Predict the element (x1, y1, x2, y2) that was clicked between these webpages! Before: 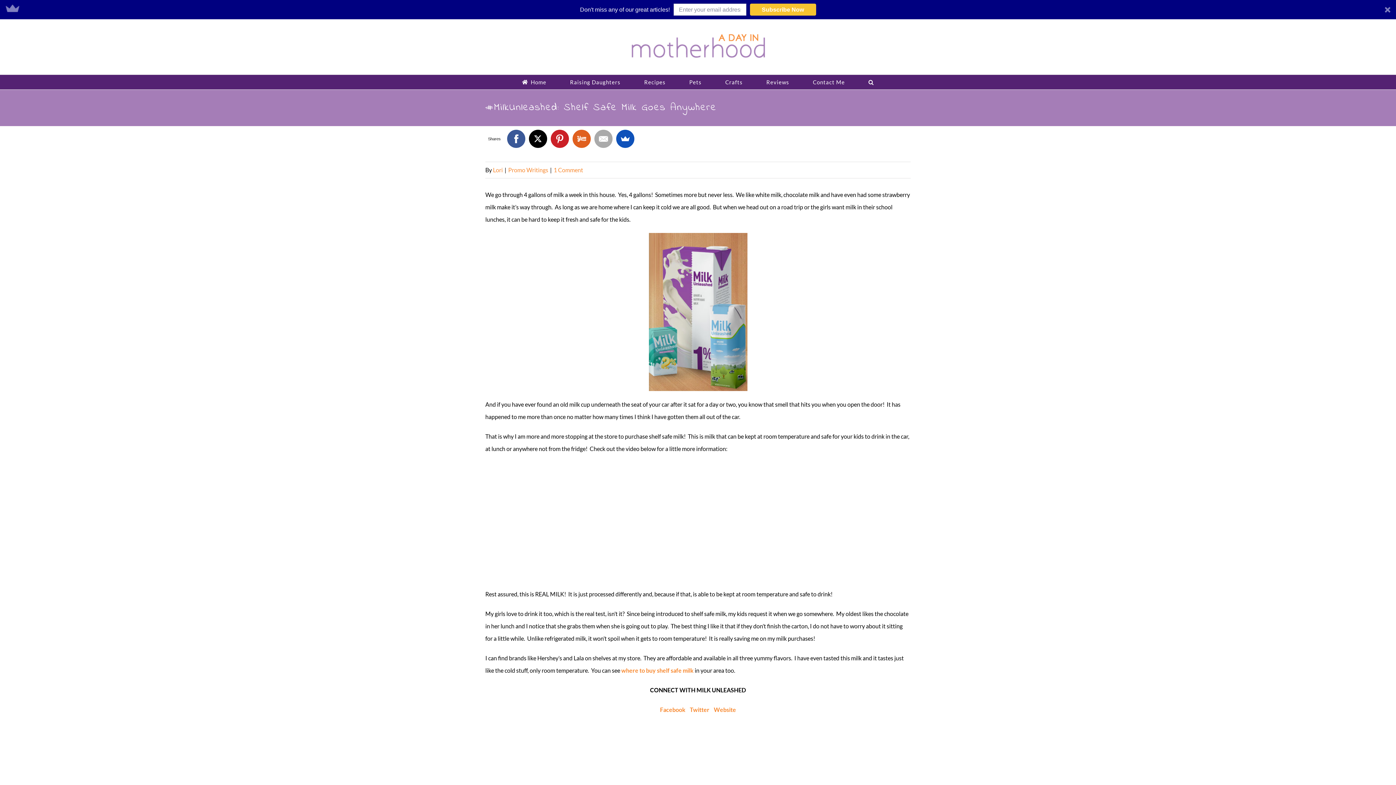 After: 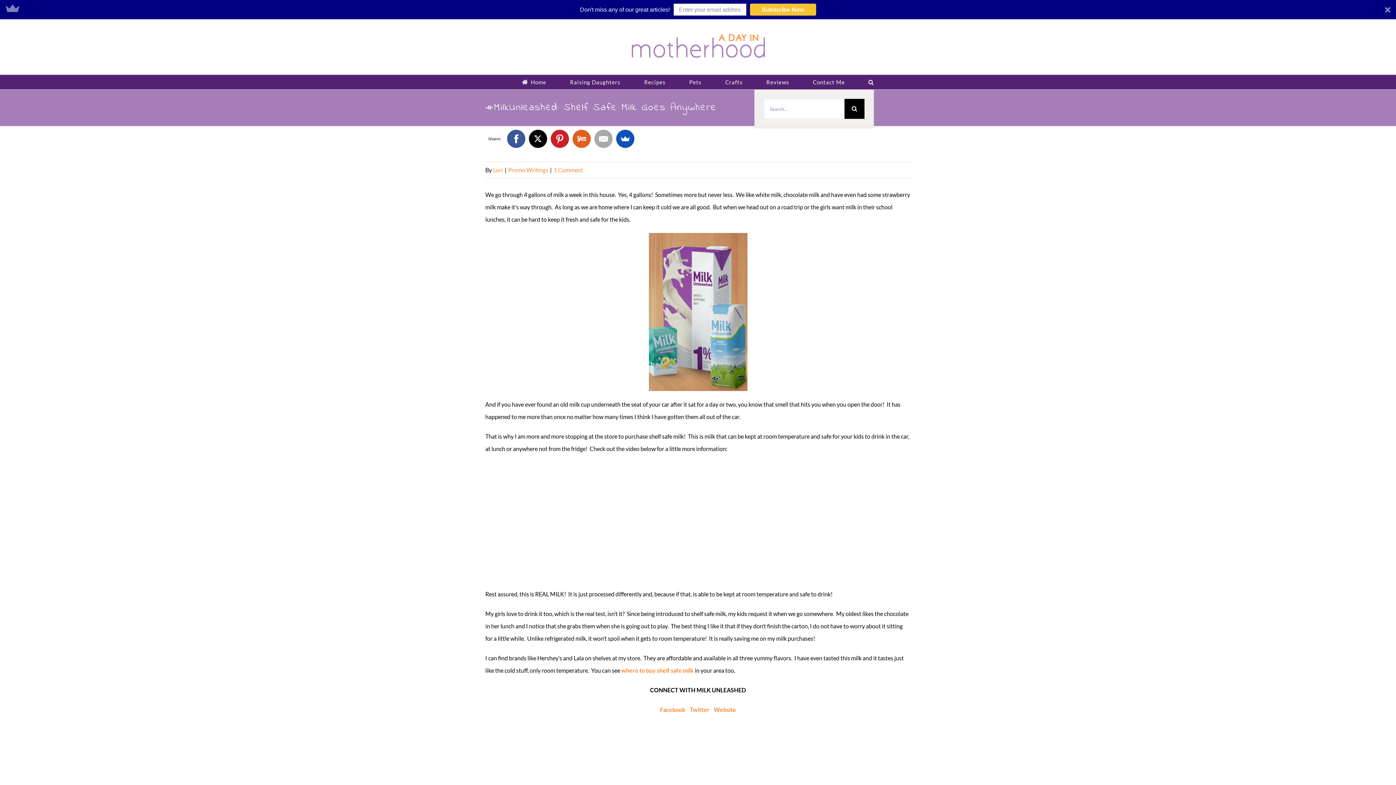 Action: label: Search bbox: (868, 74, 874, 89)